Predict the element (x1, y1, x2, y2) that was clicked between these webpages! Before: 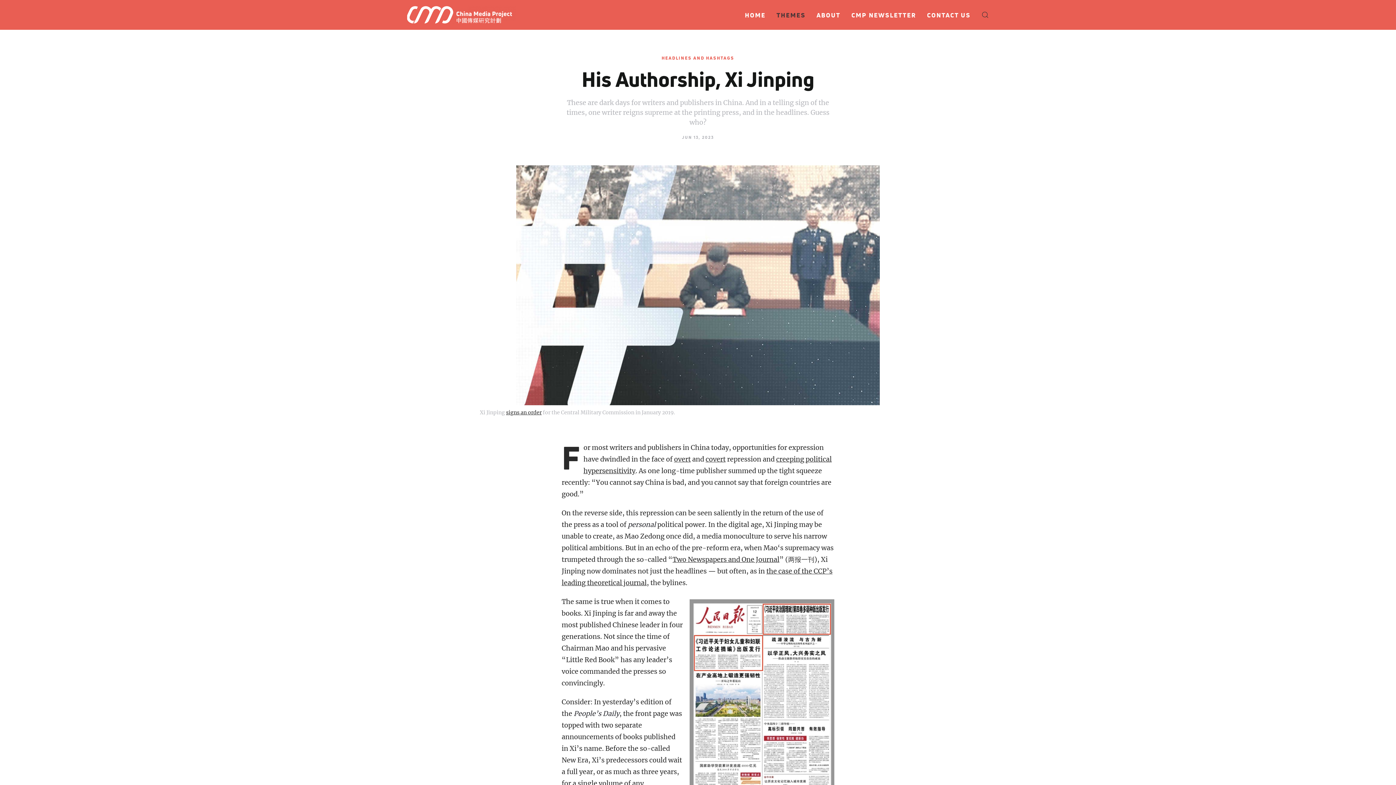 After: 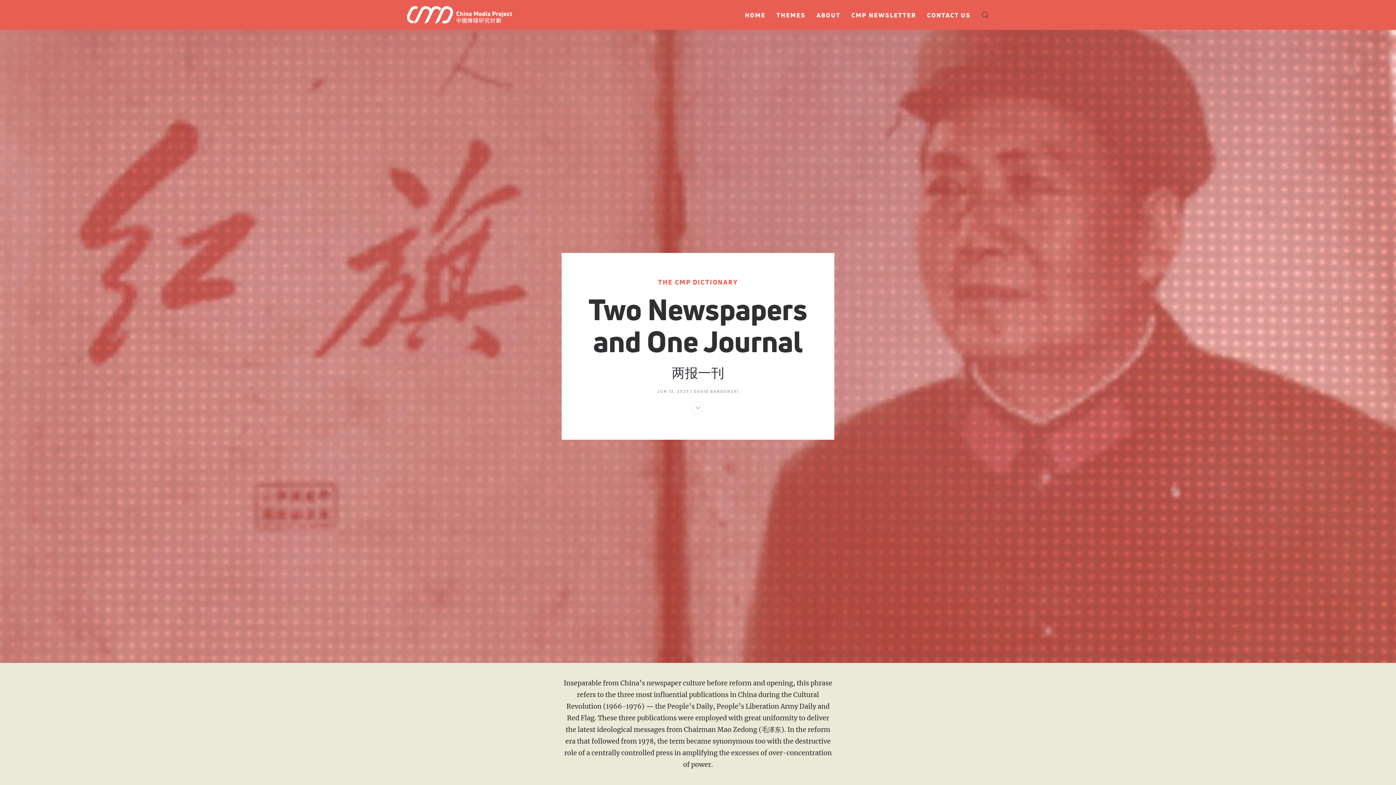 Action: label: Two Newspapers and One Journal bbox: (672, 555, 779, 564)